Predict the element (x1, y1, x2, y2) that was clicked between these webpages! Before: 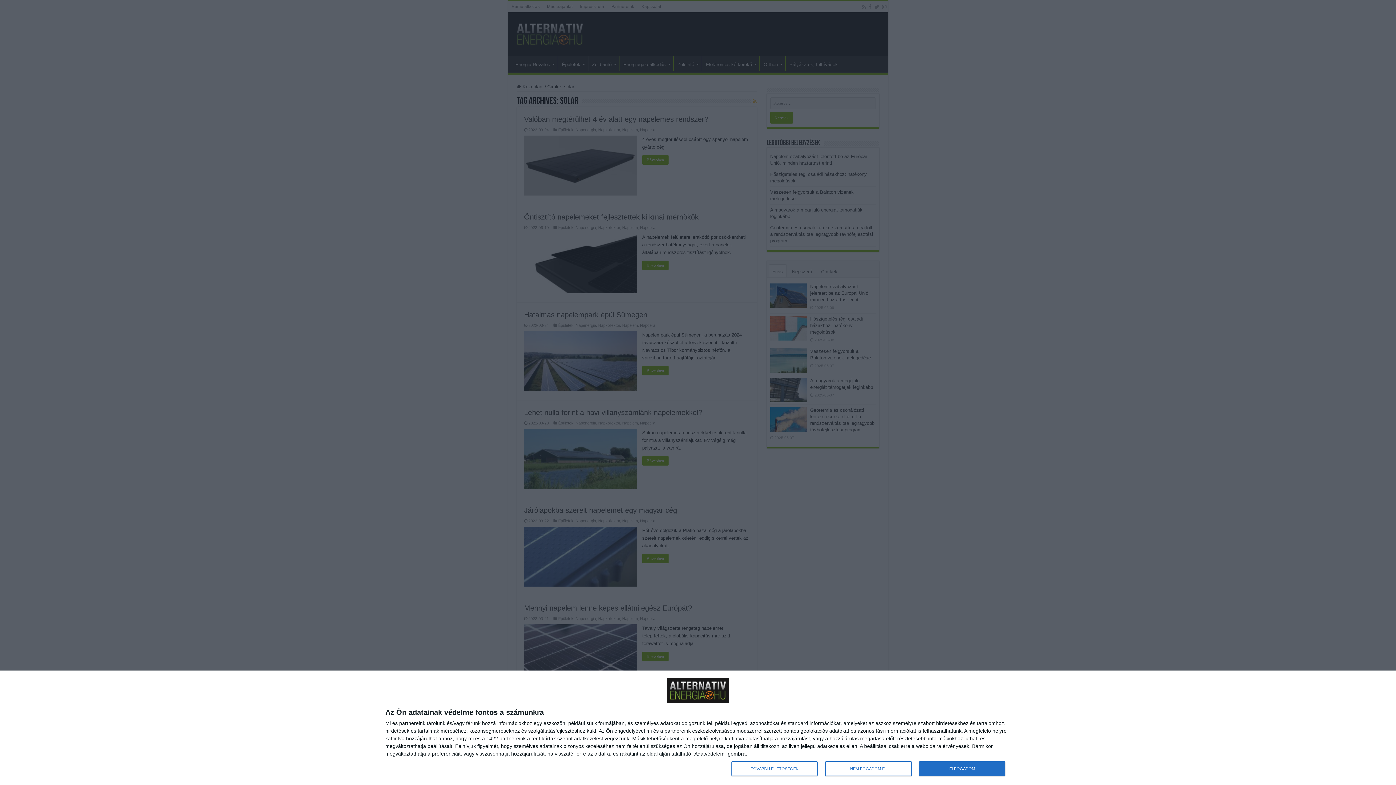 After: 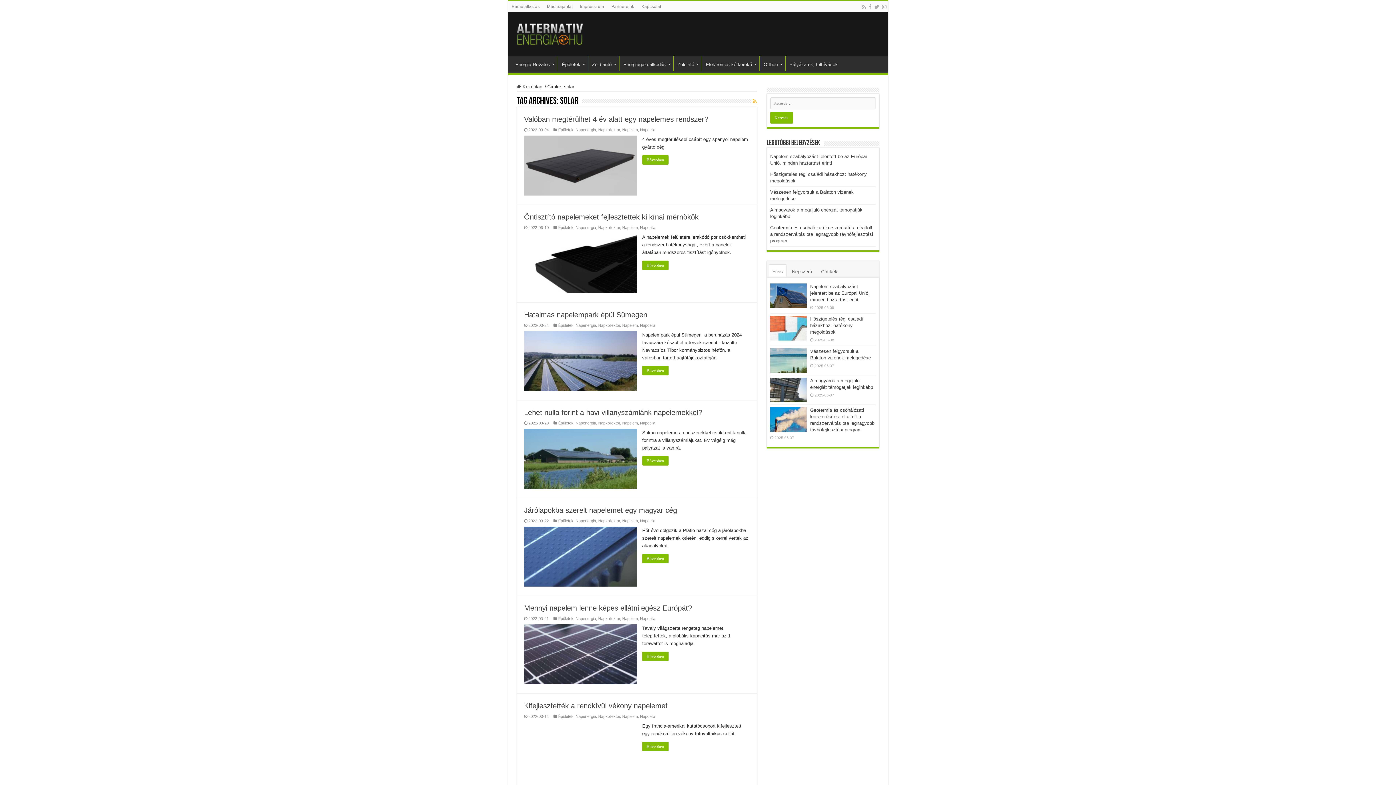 Action: bbox: (919, 761, 1005, 776) label: ELFOGADOM